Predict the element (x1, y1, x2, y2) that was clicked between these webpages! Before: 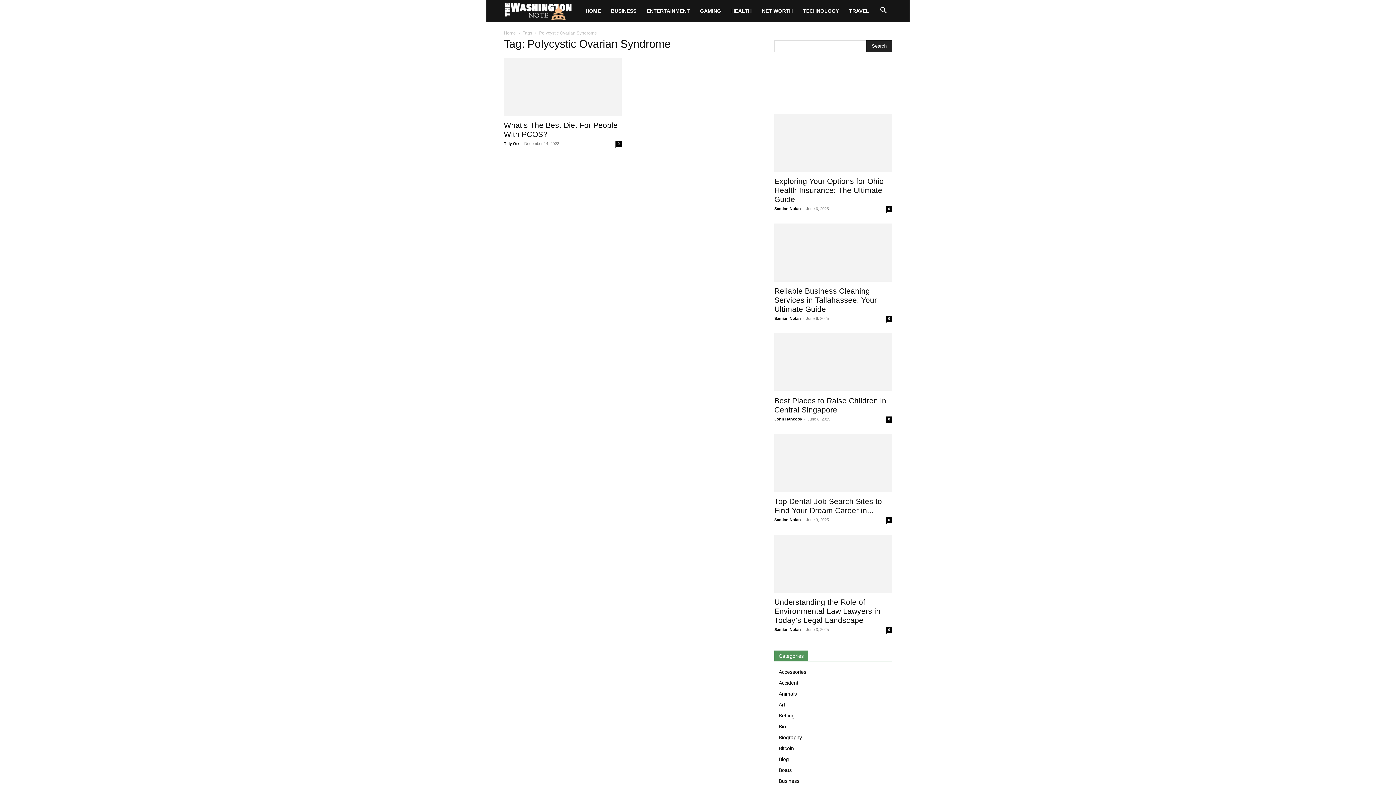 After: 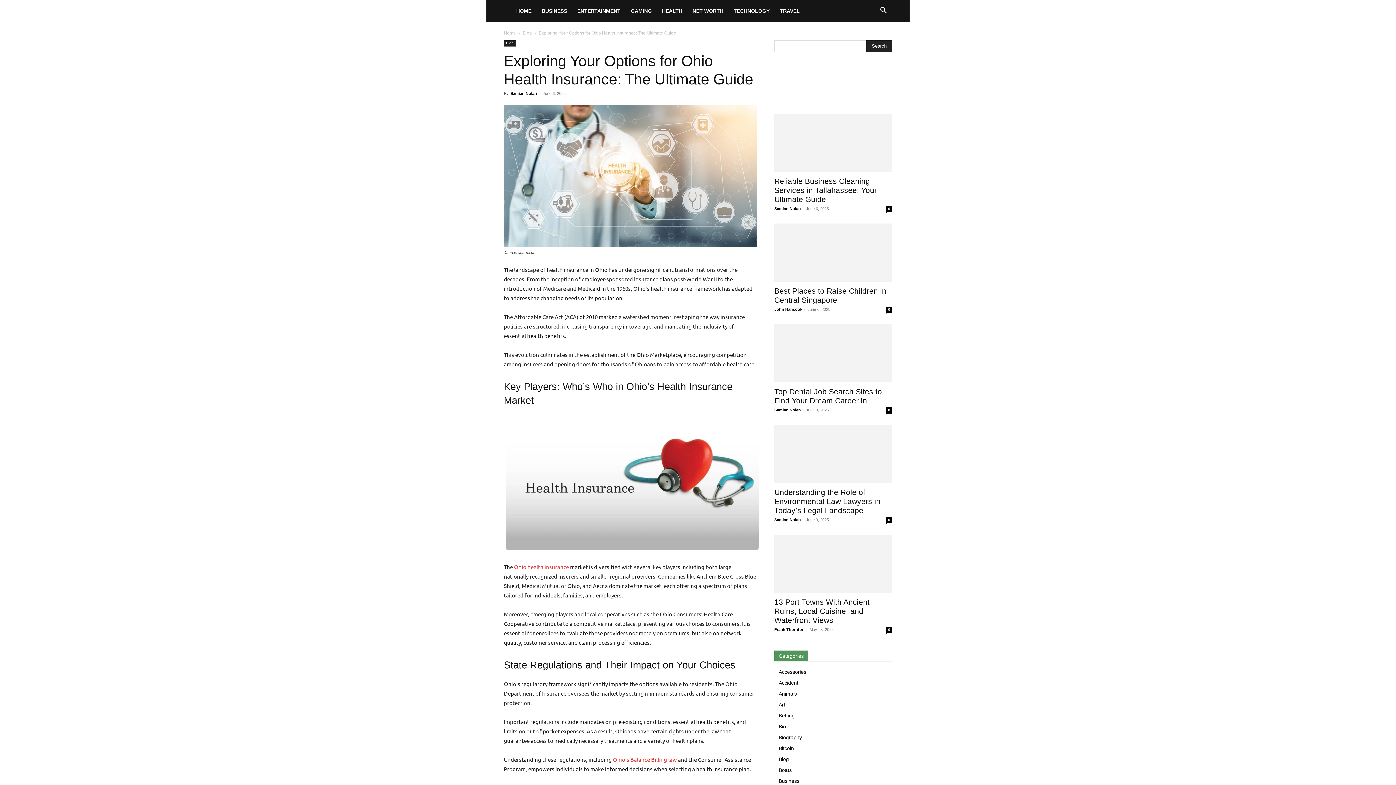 Action: bbox: (774, 113, 892, 172)